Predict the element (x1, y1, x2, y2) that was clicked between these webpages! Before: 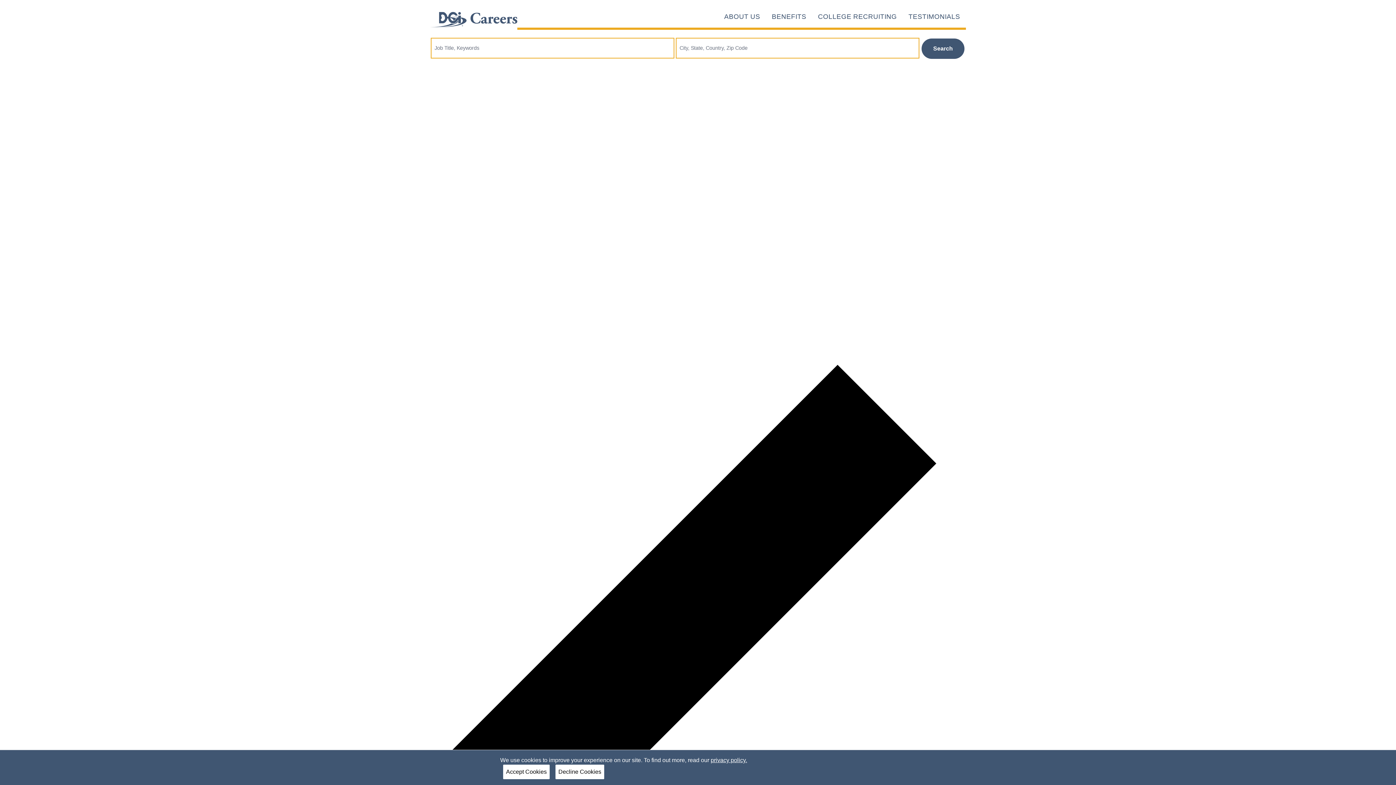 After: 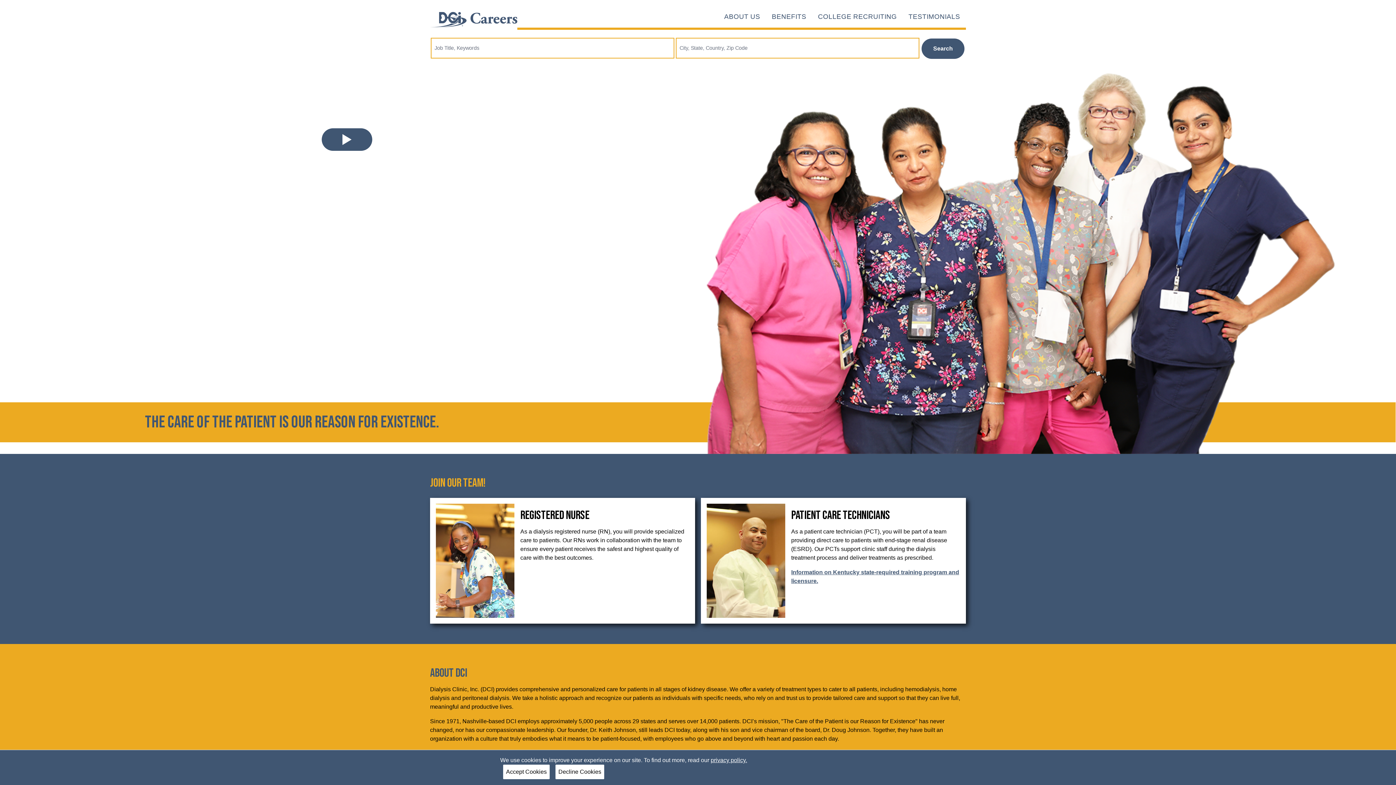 Action: bbox: (430, 12, 517, 29) label: Dialysis Clinic home